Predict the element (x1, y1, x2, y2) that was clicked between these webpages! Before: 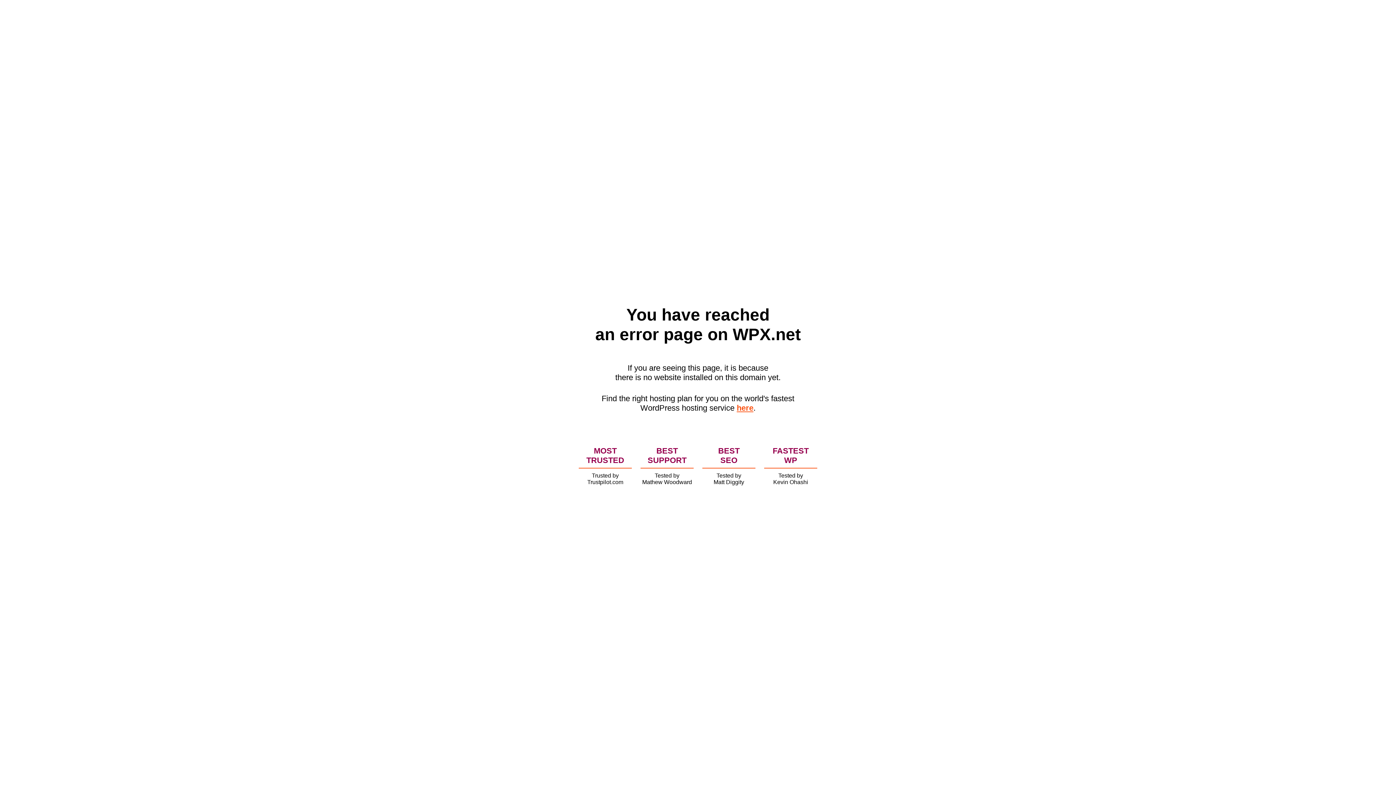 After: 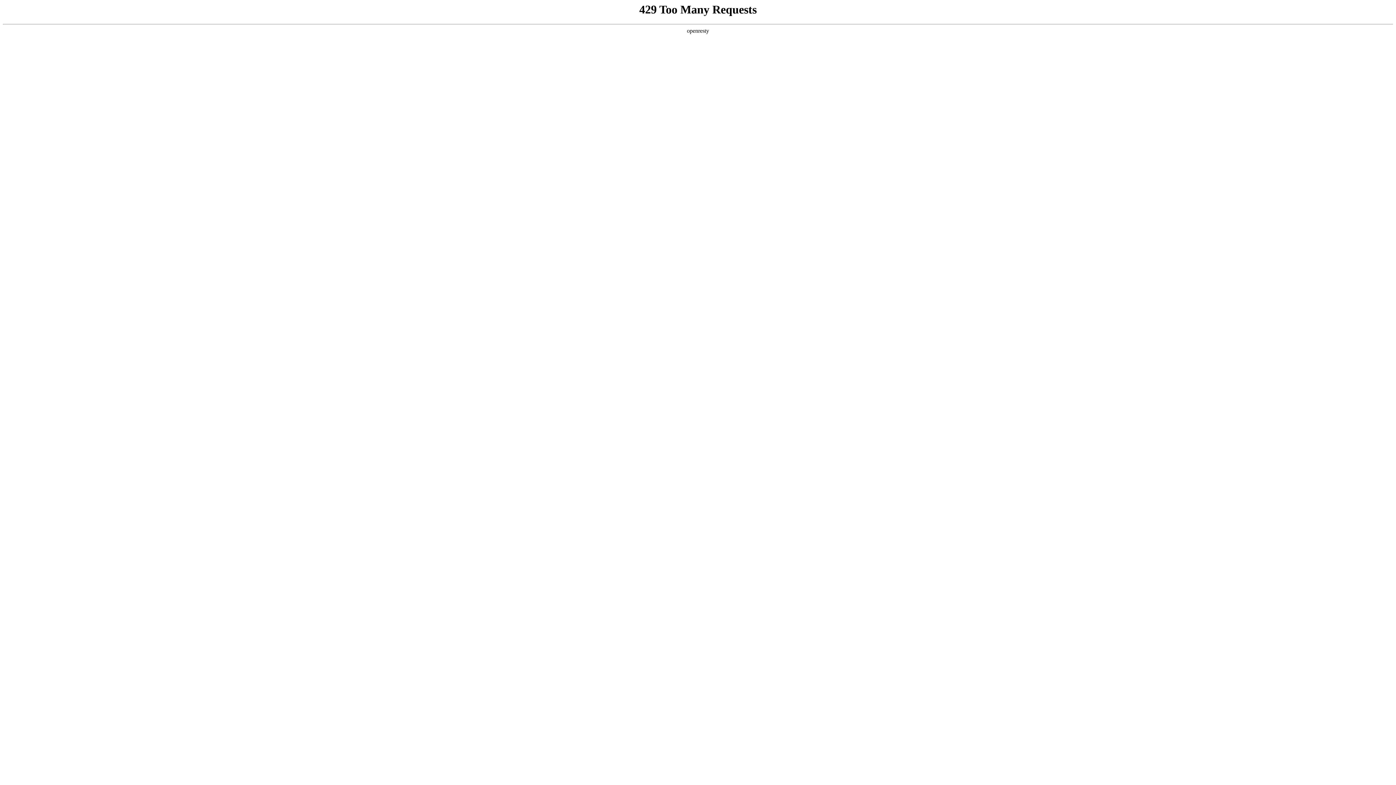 Action: bbox: (736, 403, 753, 412) label: here